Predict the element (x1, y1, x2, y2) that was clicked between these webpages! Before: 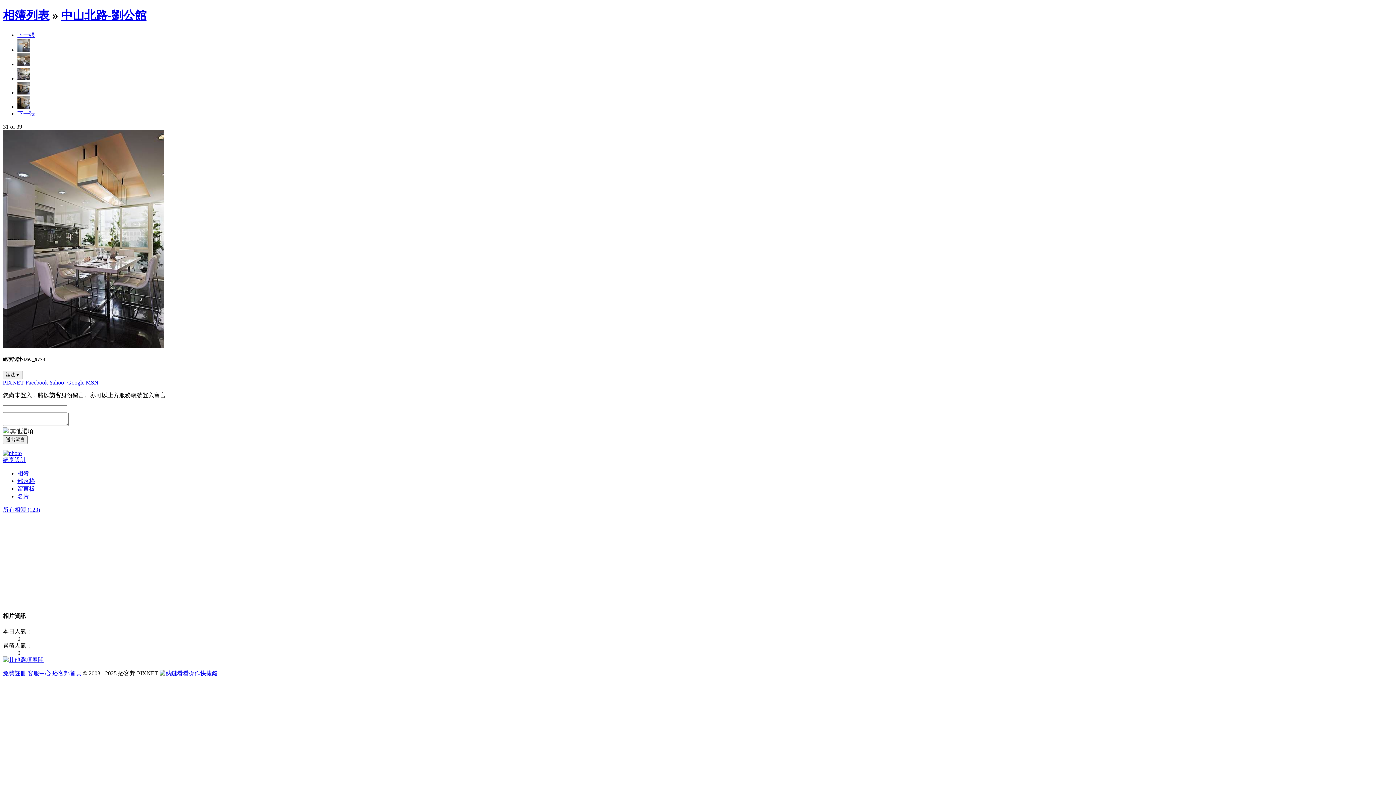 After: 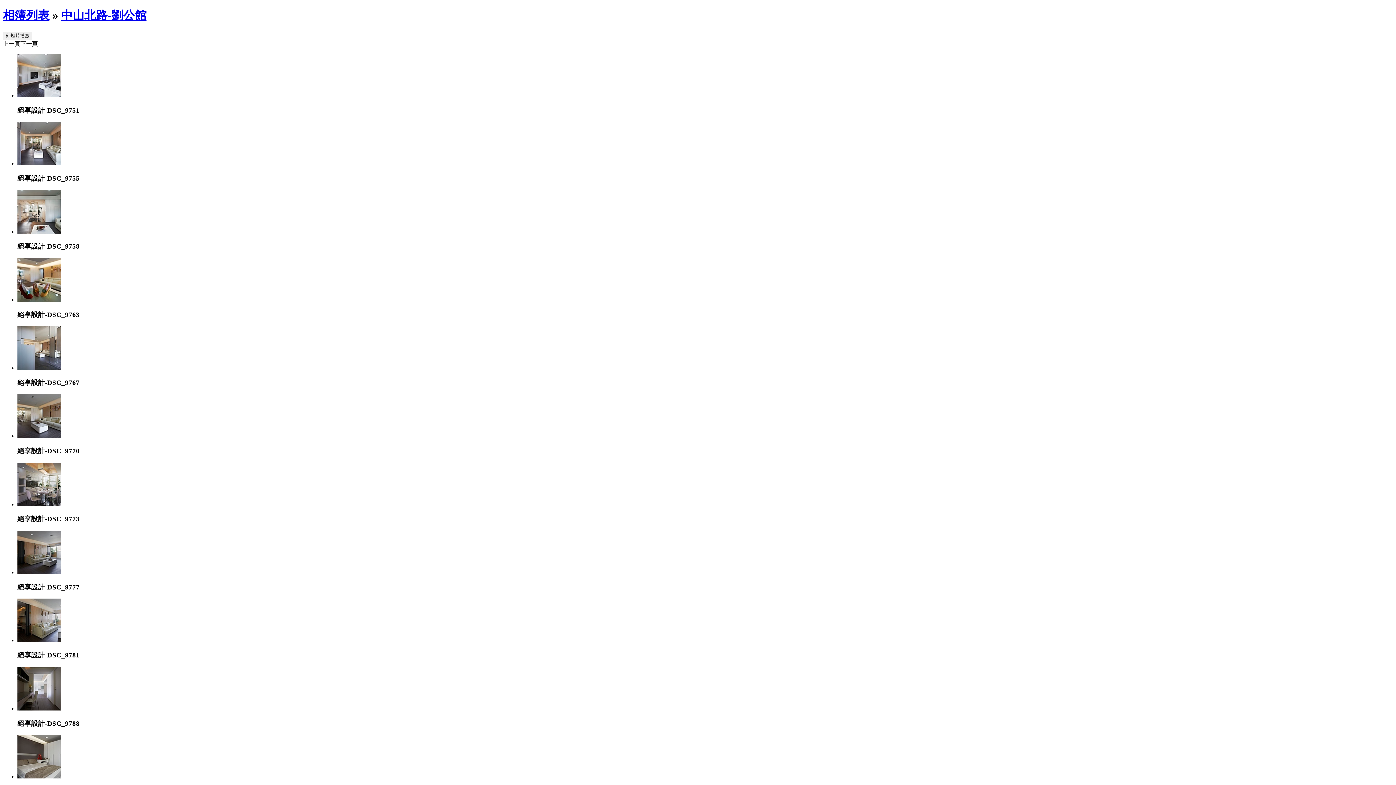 Action: bbox: (61, 8, 146, 21) label: 中山北路-劉公館